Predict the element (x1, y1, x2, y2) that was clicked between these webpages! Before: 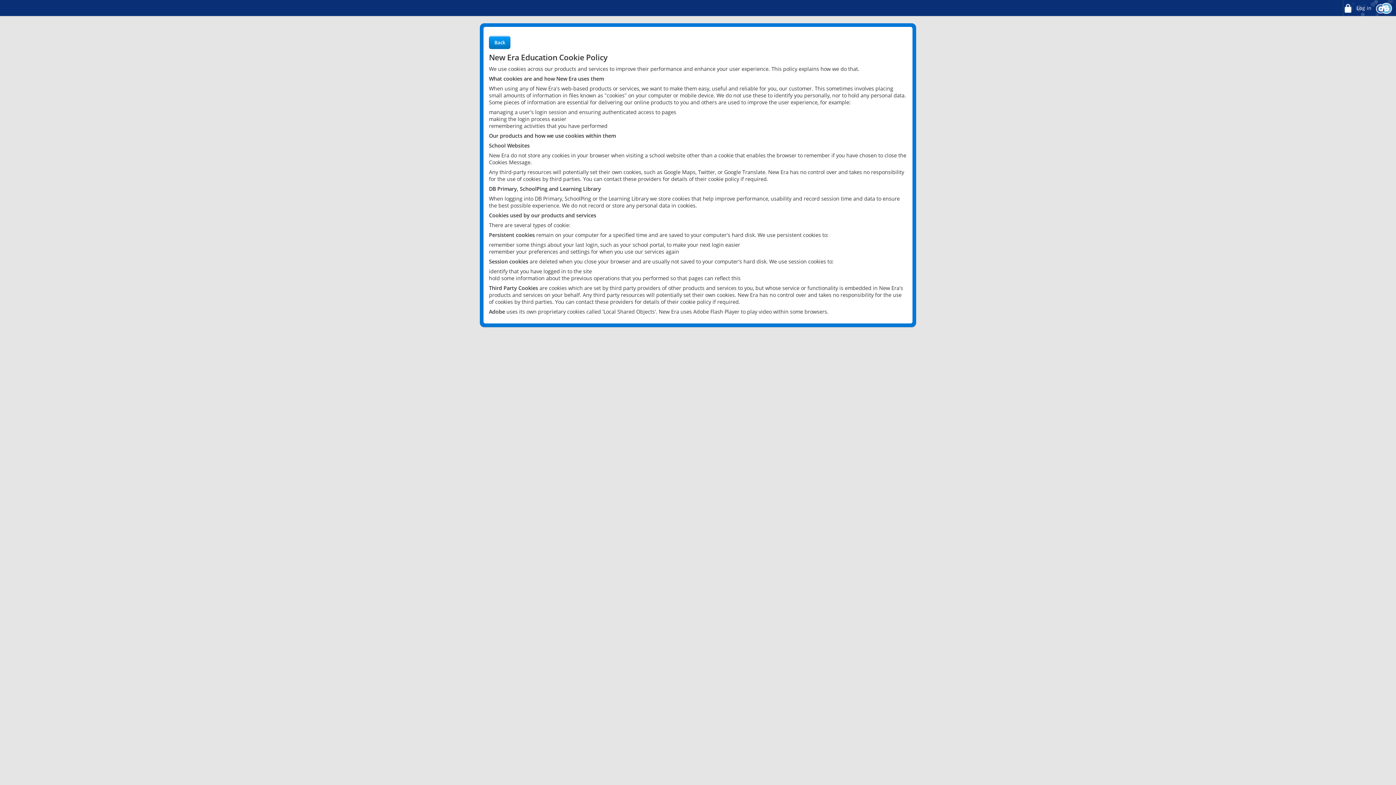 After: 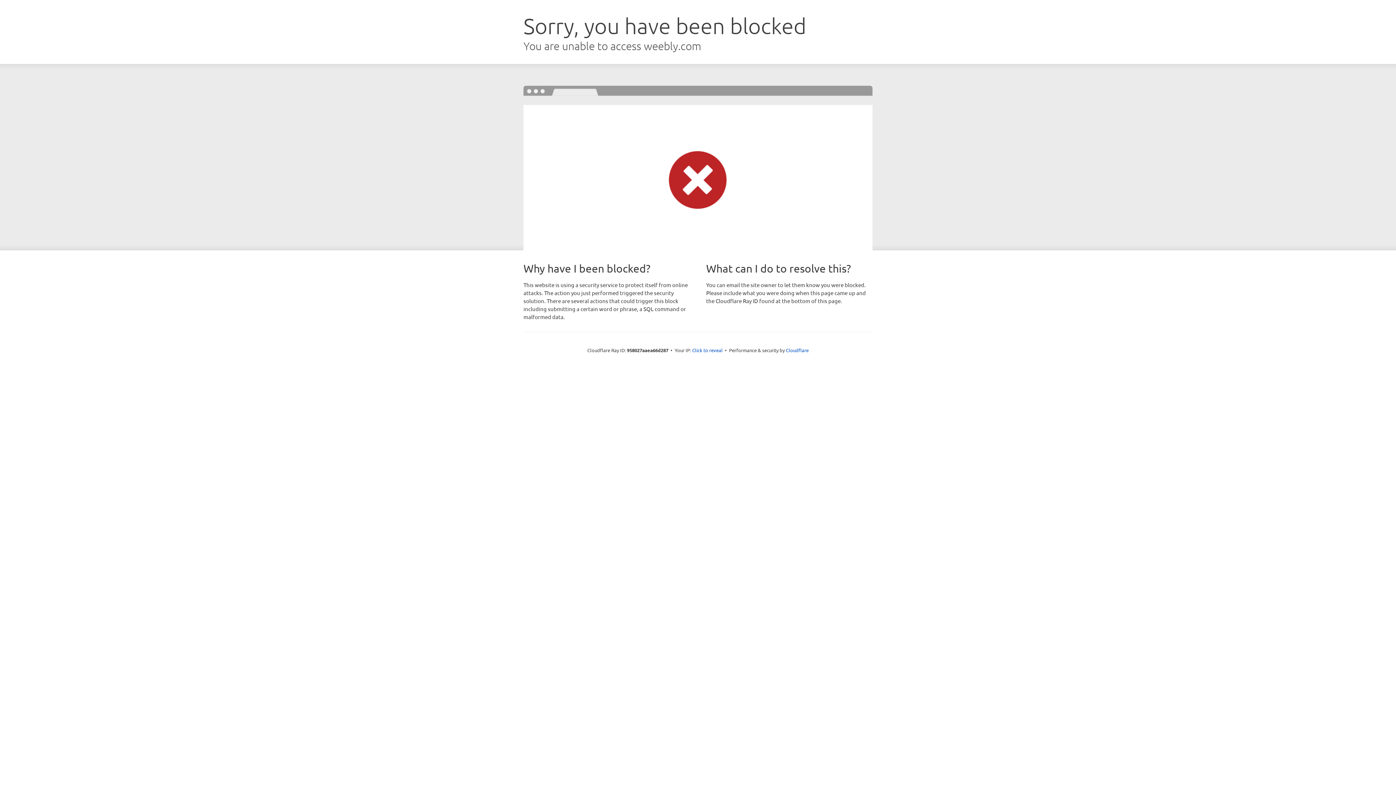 Action: label: Back bbox: (489, 36, 510, 48)